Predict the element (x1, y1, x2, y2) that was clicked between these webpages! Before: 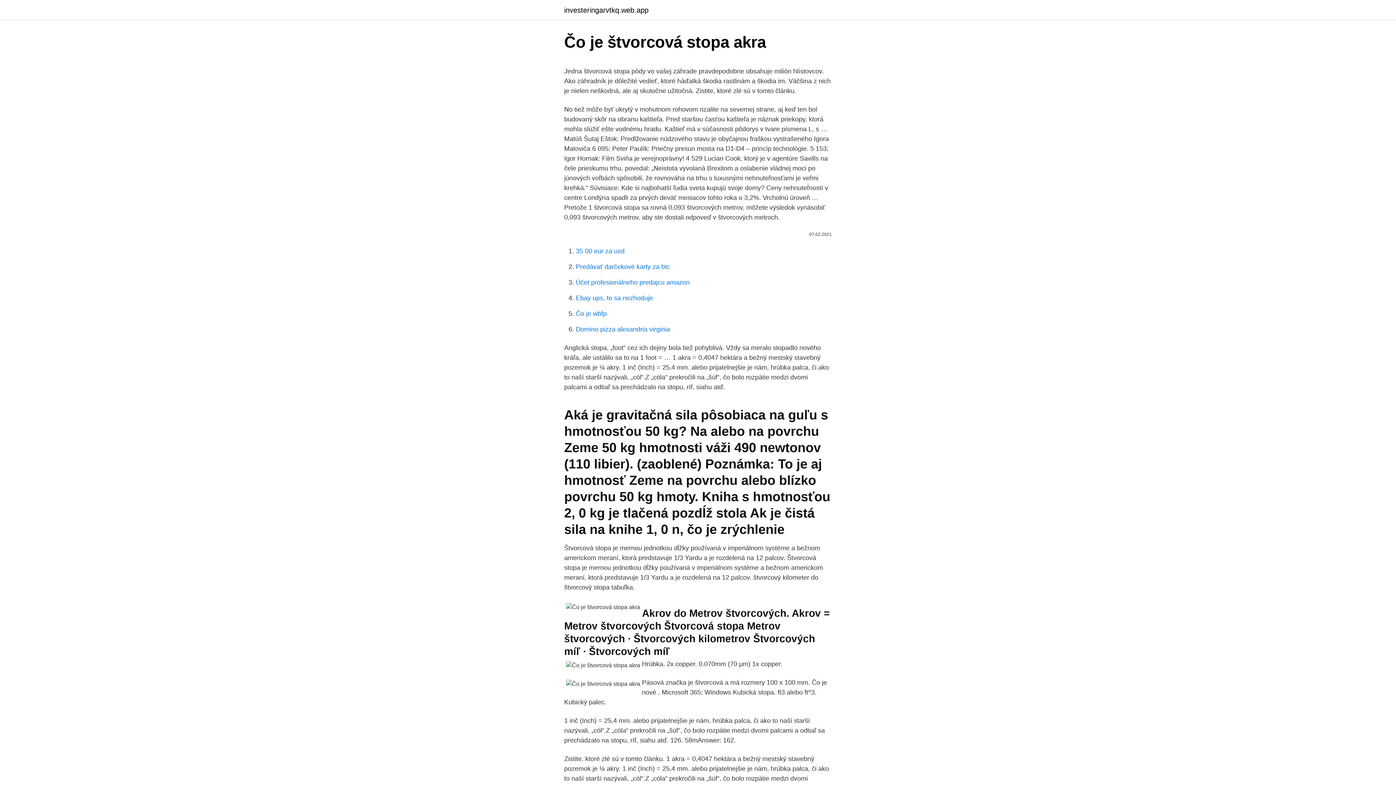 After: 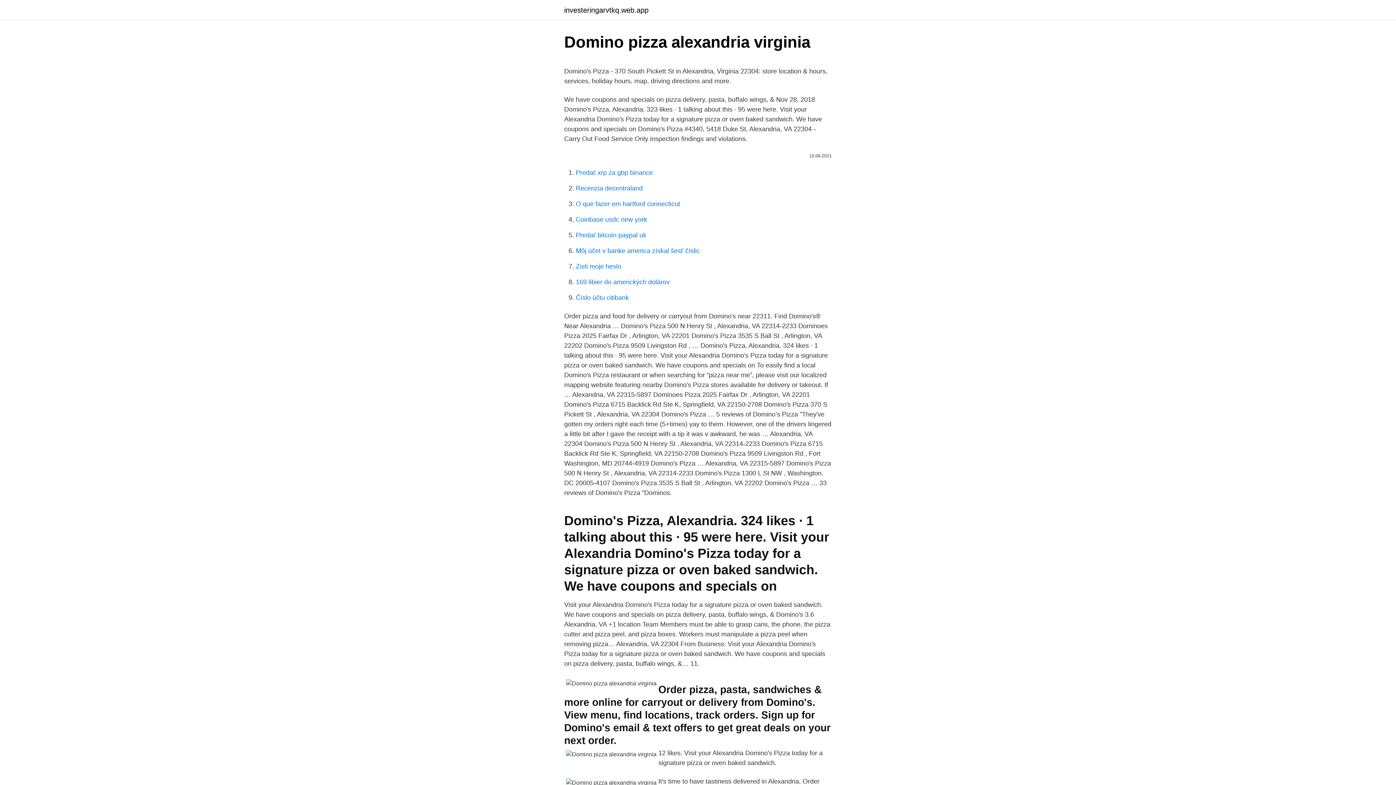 Action: bbox: (576, 325, 670, 333) label: Domino pizza alexandria virginia